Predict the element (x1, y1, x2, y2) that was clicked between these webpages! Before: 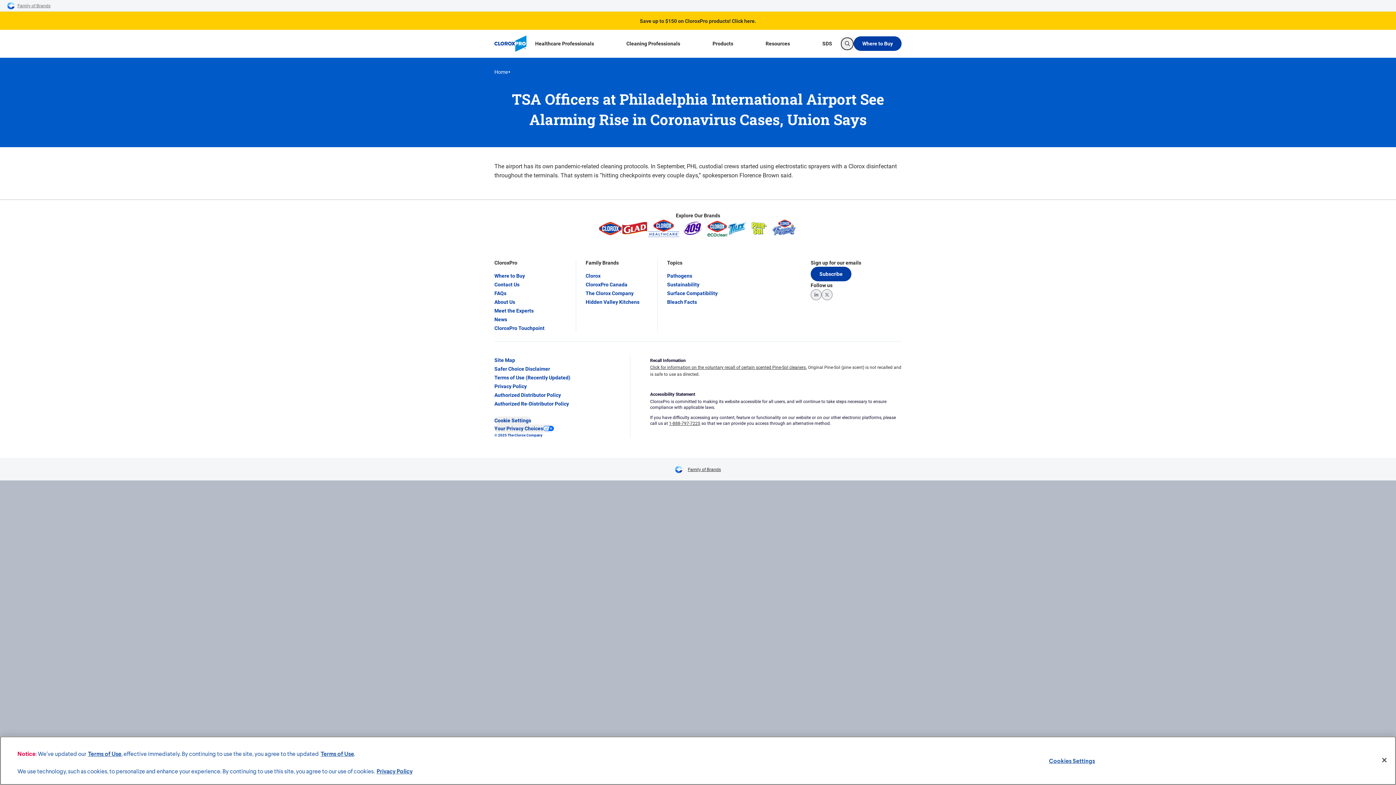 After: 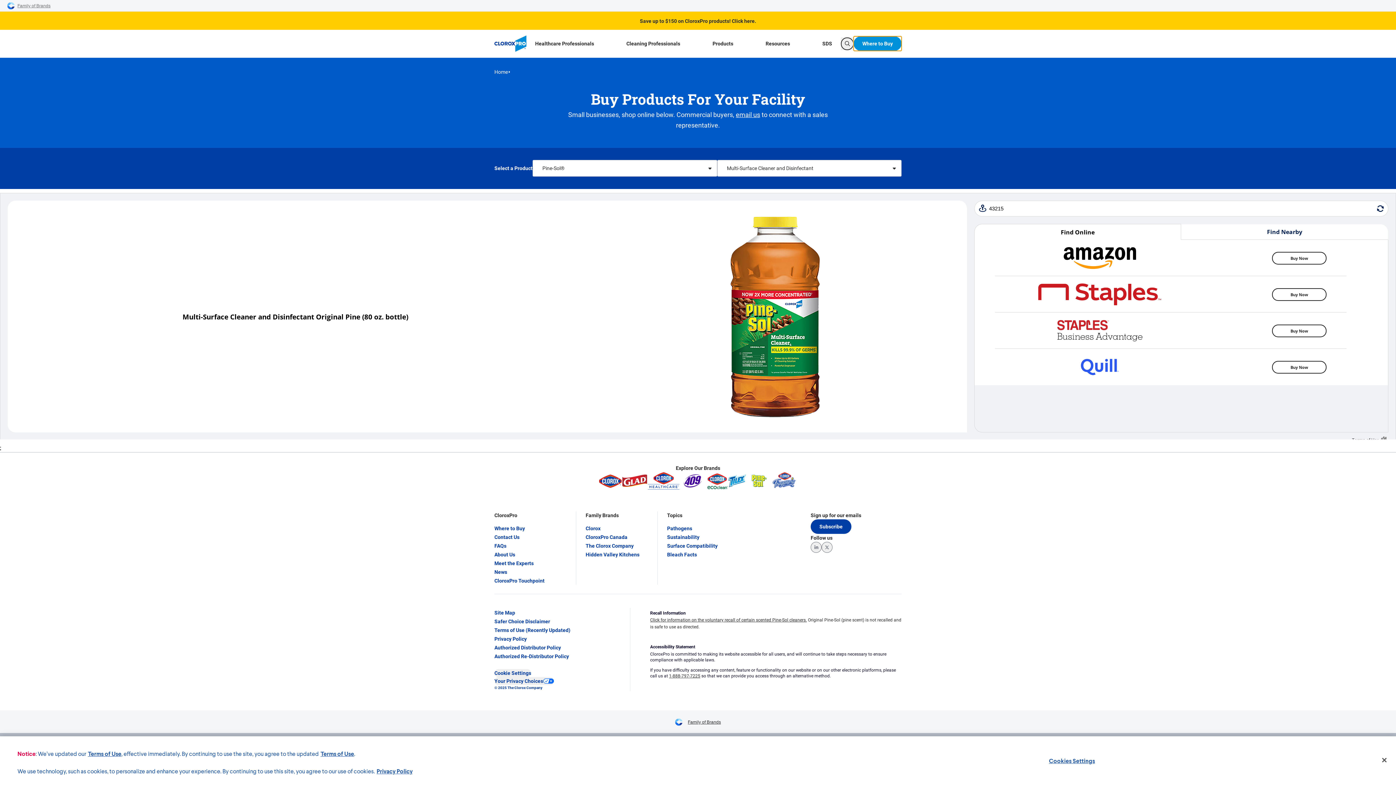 Action: label: Where to Buy bbox: (853, 36, 901, 50)